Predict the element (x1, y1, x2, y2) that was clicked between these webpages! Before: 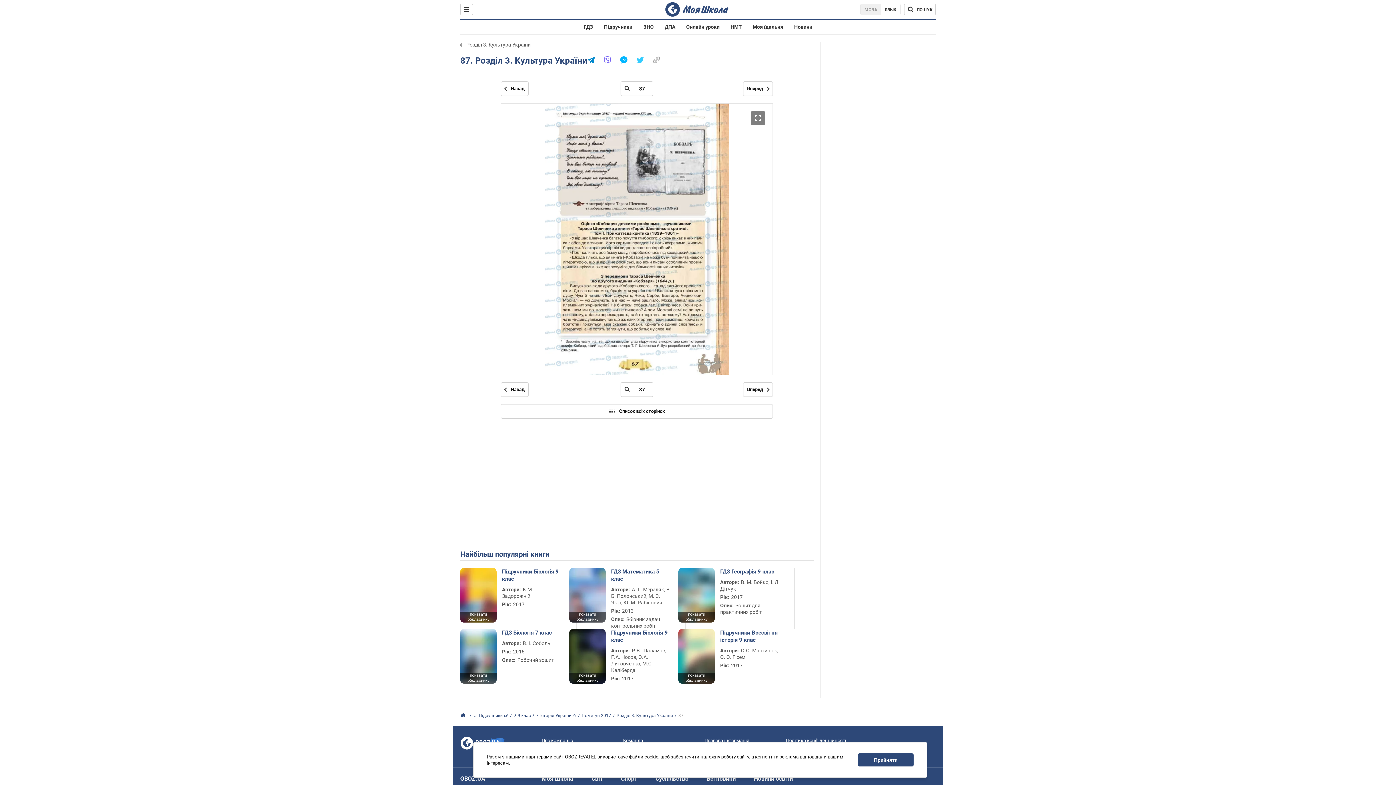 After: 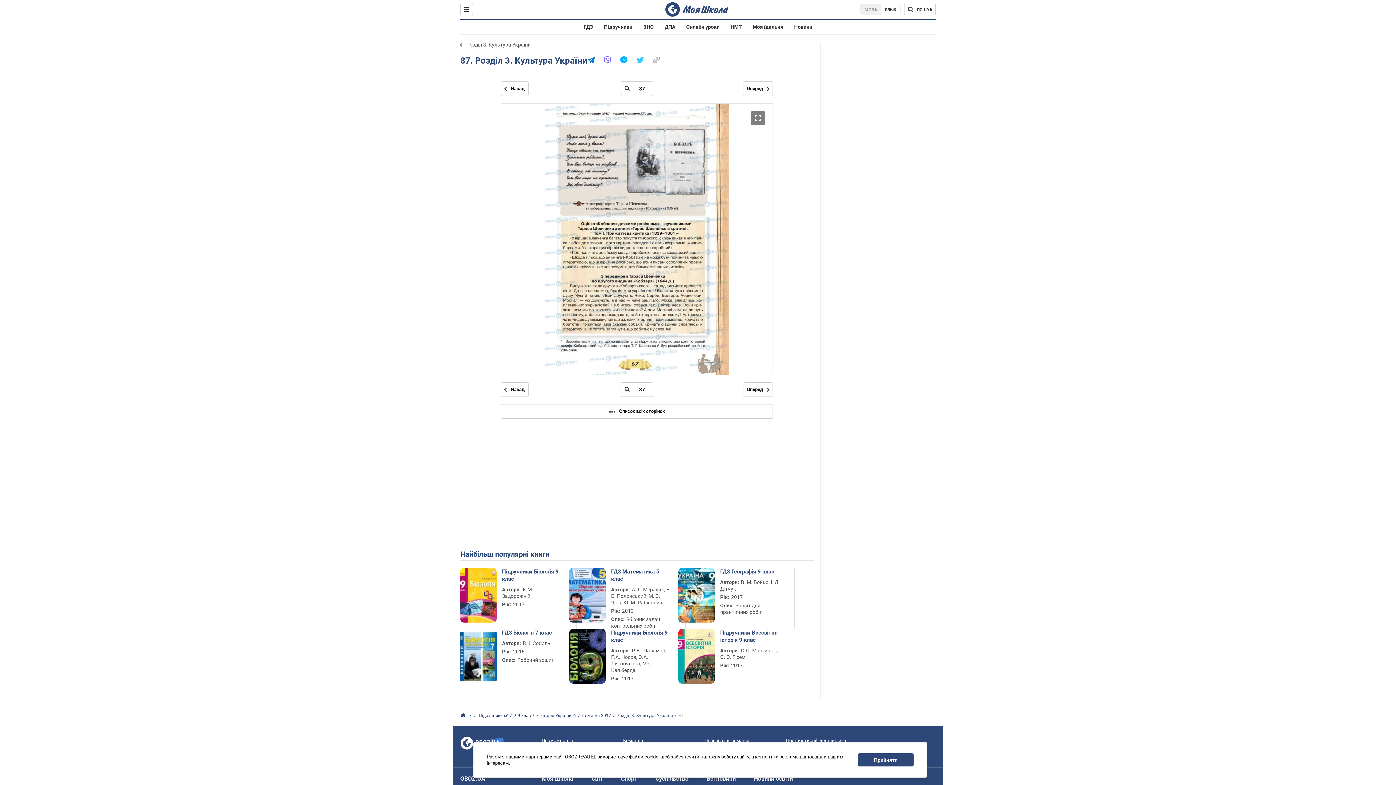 Action: label: показати обкладинку bbox: (678, 612, 714, 622)